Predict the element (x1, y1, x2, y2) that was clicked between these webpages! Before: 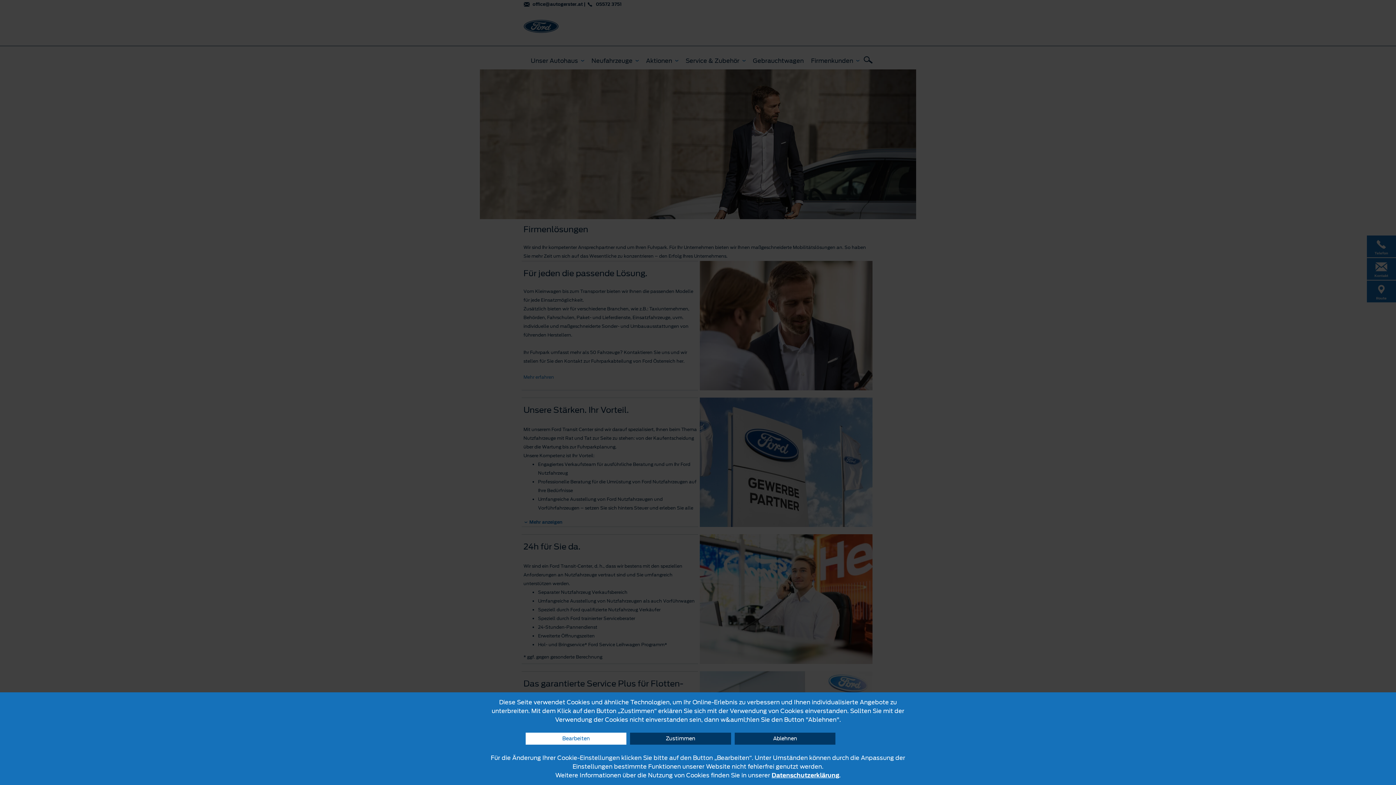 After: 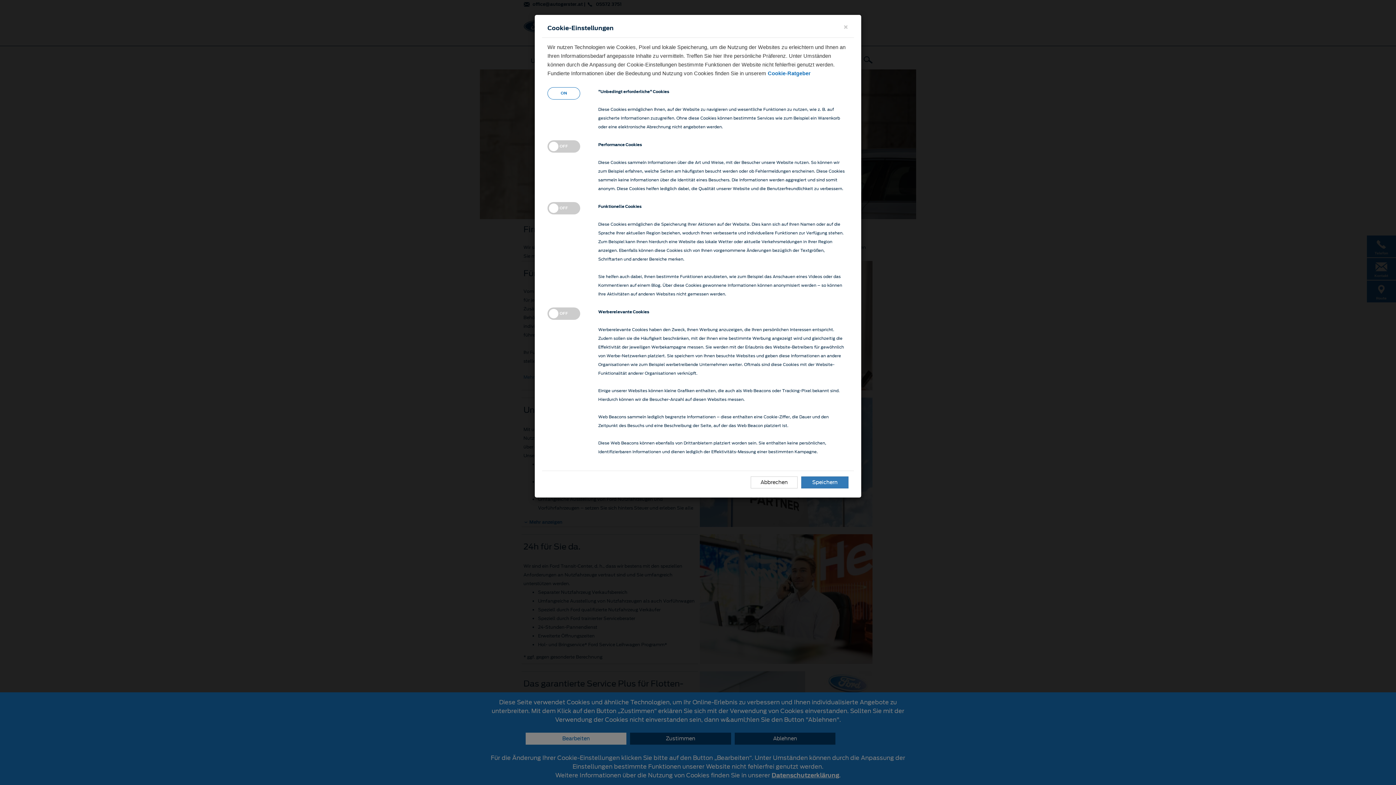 Action: bbox: (525, 733, 626, 745) label: Bearbeiten